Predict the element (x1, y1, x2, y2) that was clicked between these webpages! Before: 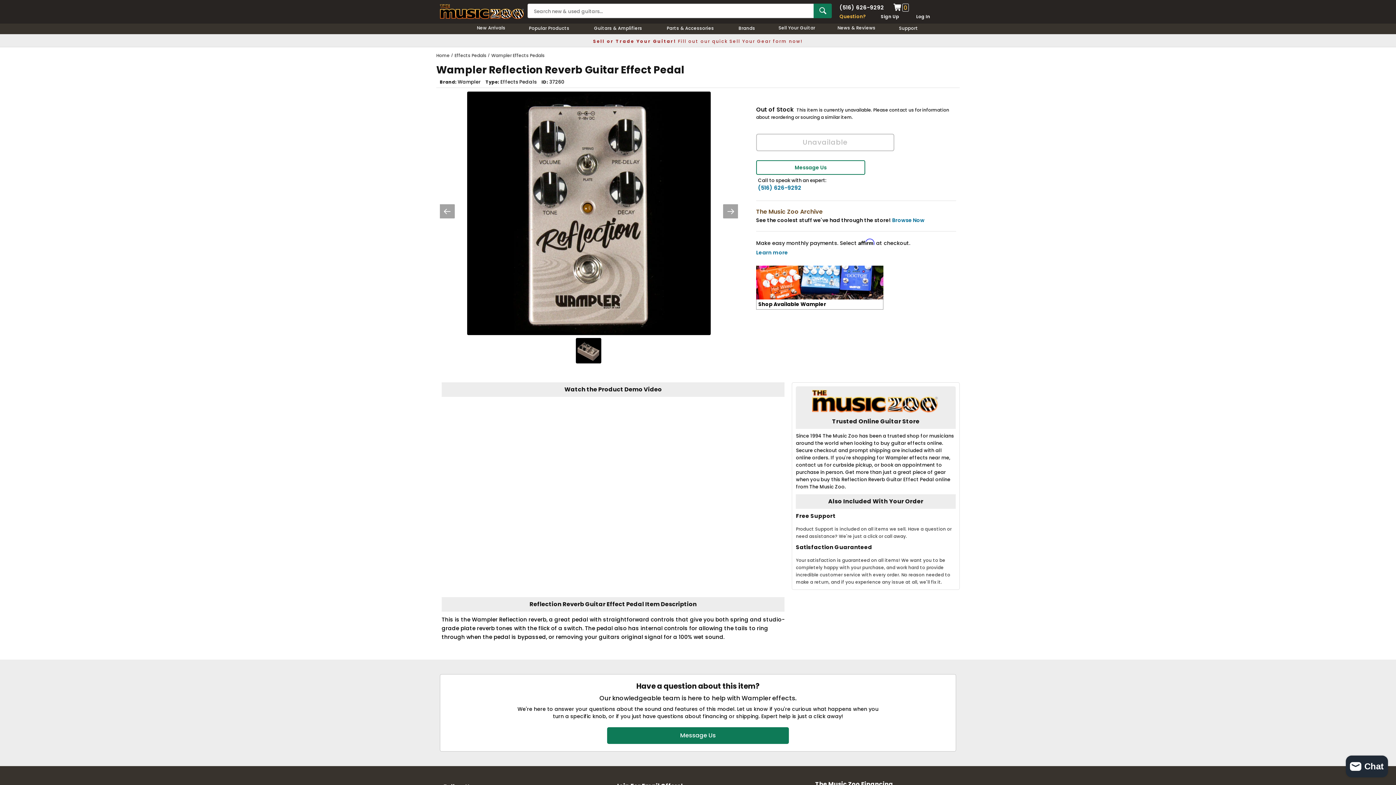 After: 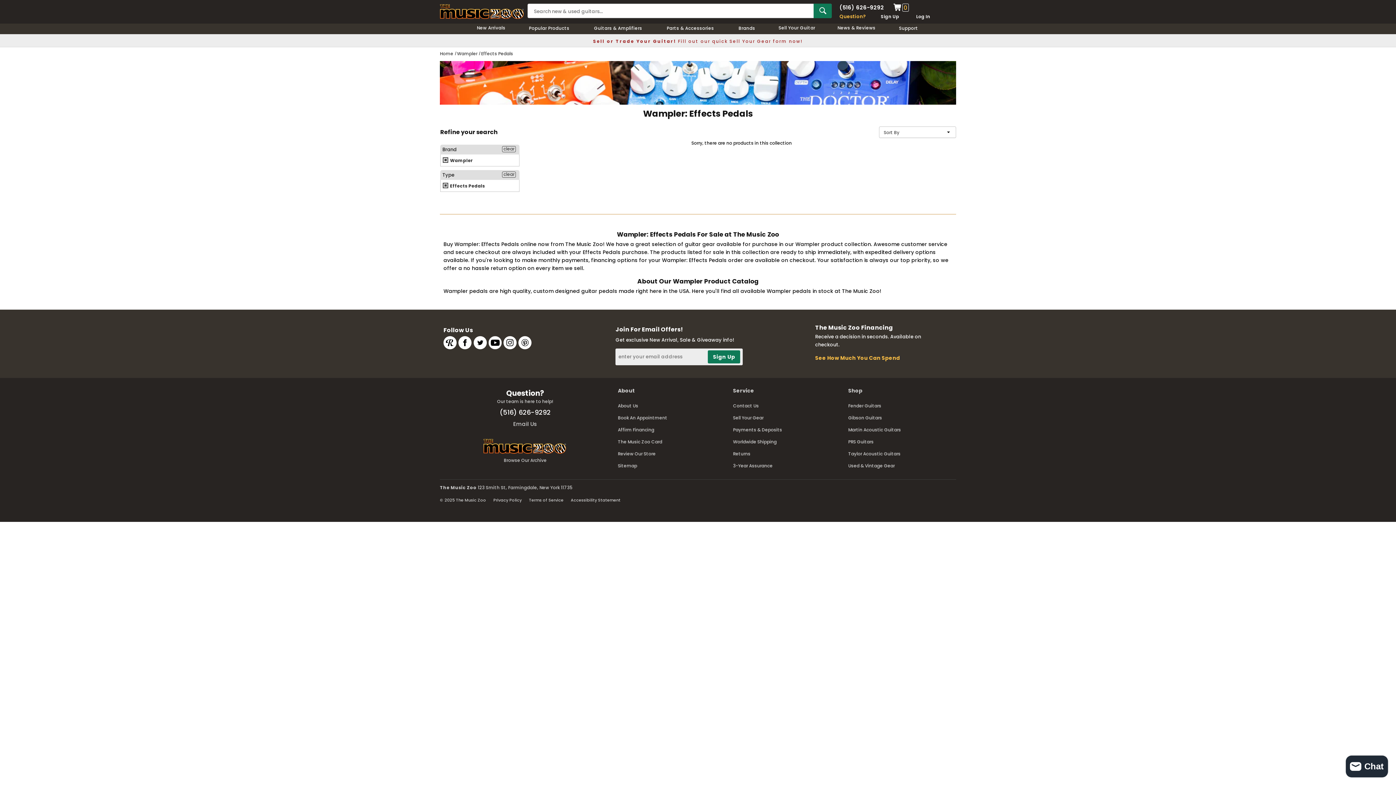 Action: label: Wampler Effects Pedals bbox: (491, 52, 544, 58)